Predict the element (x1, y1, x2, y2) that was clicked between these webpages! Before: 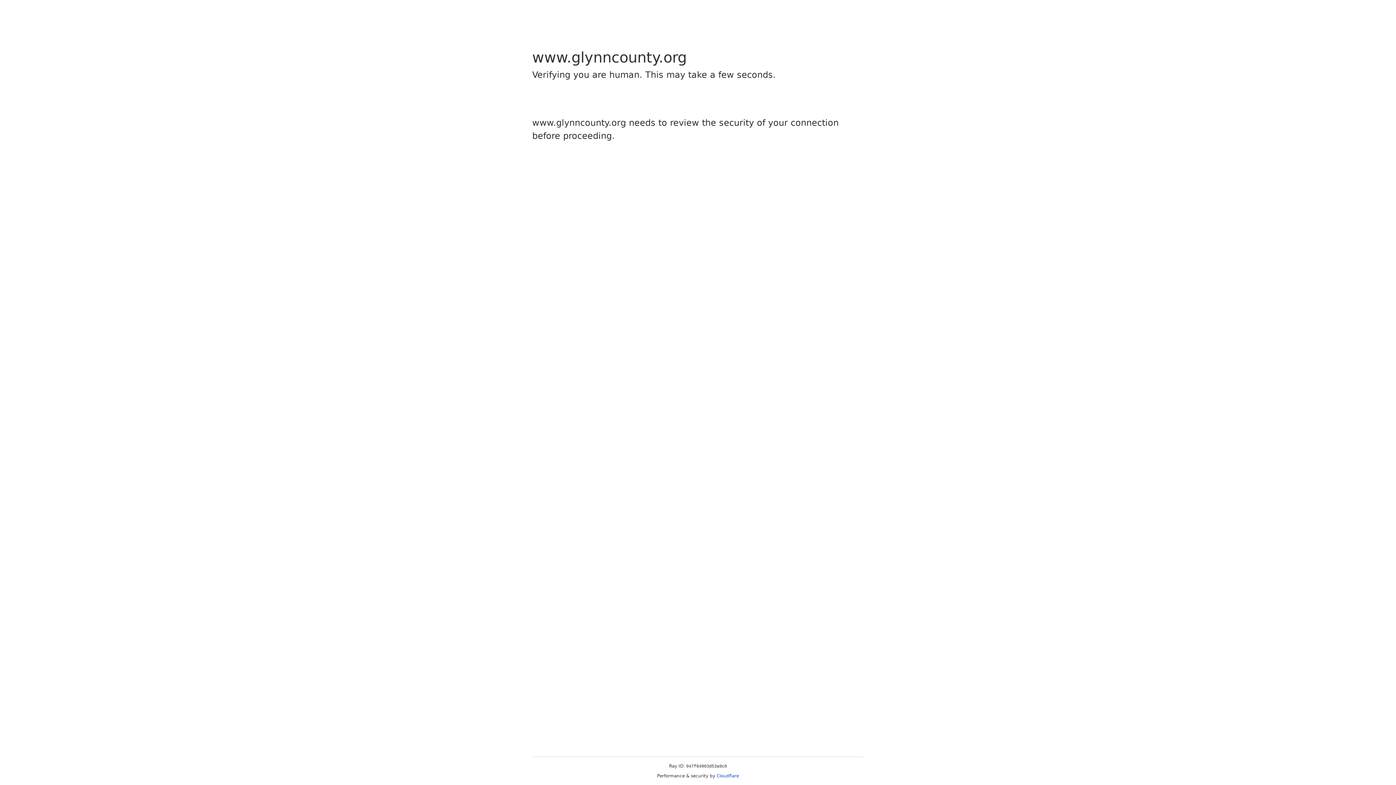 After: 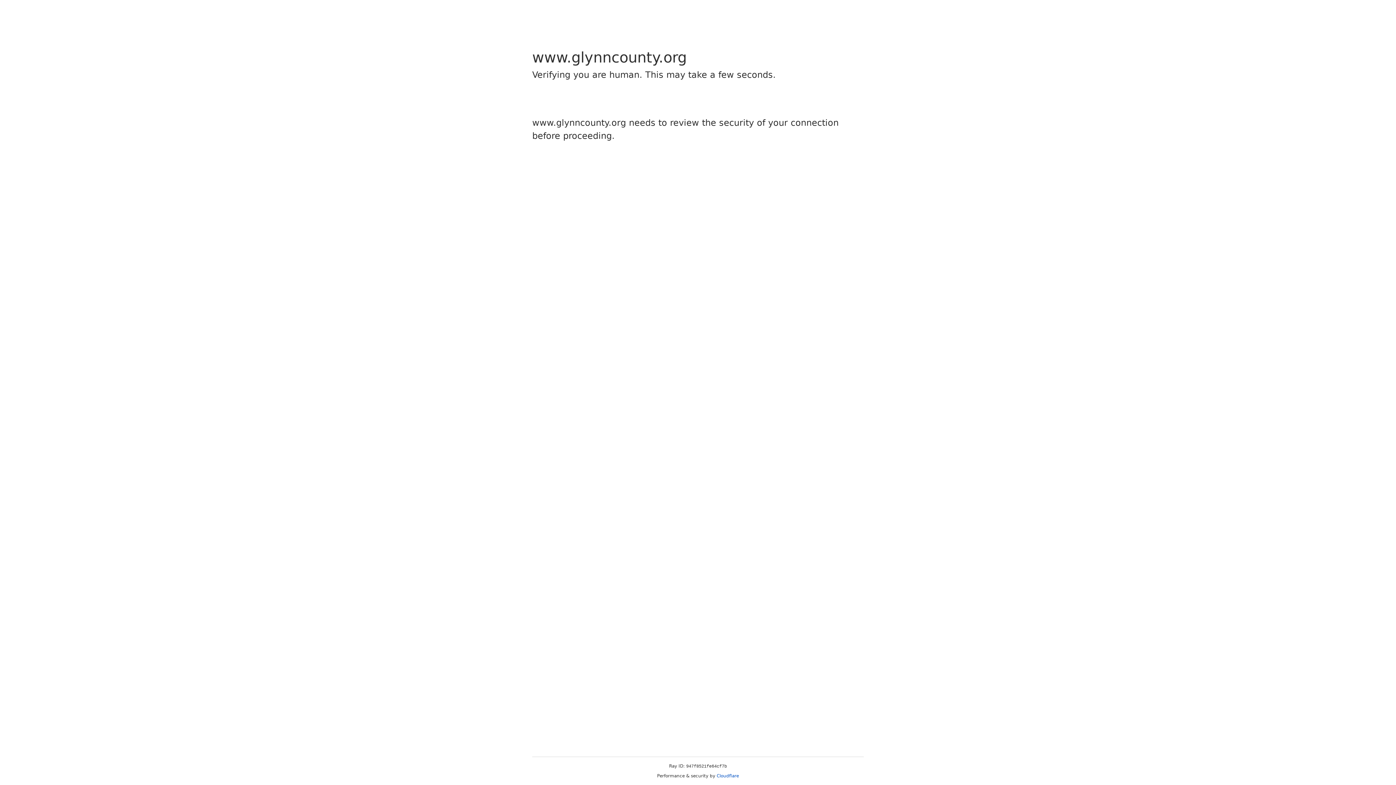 Action: bbox: (716, 773, 739, 778) label: Cloudflare